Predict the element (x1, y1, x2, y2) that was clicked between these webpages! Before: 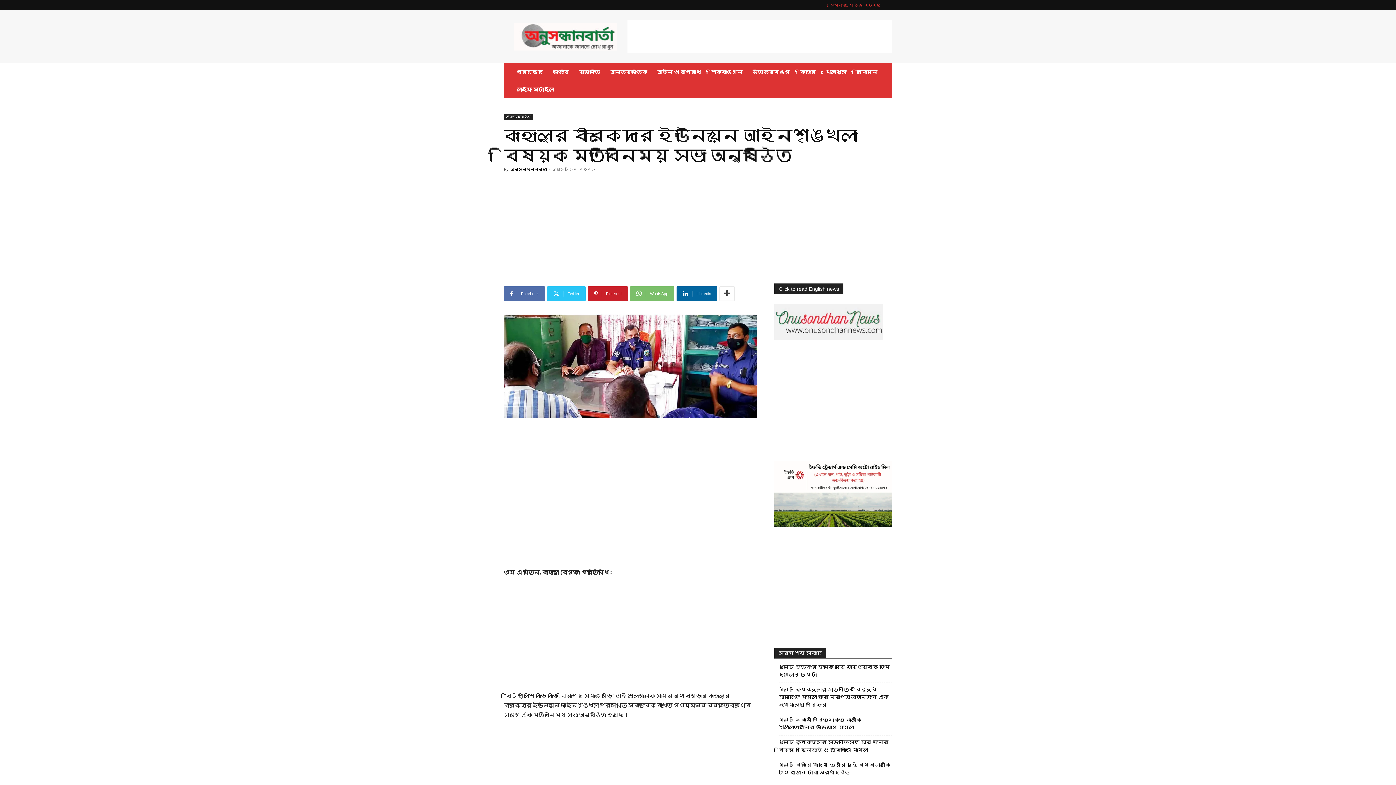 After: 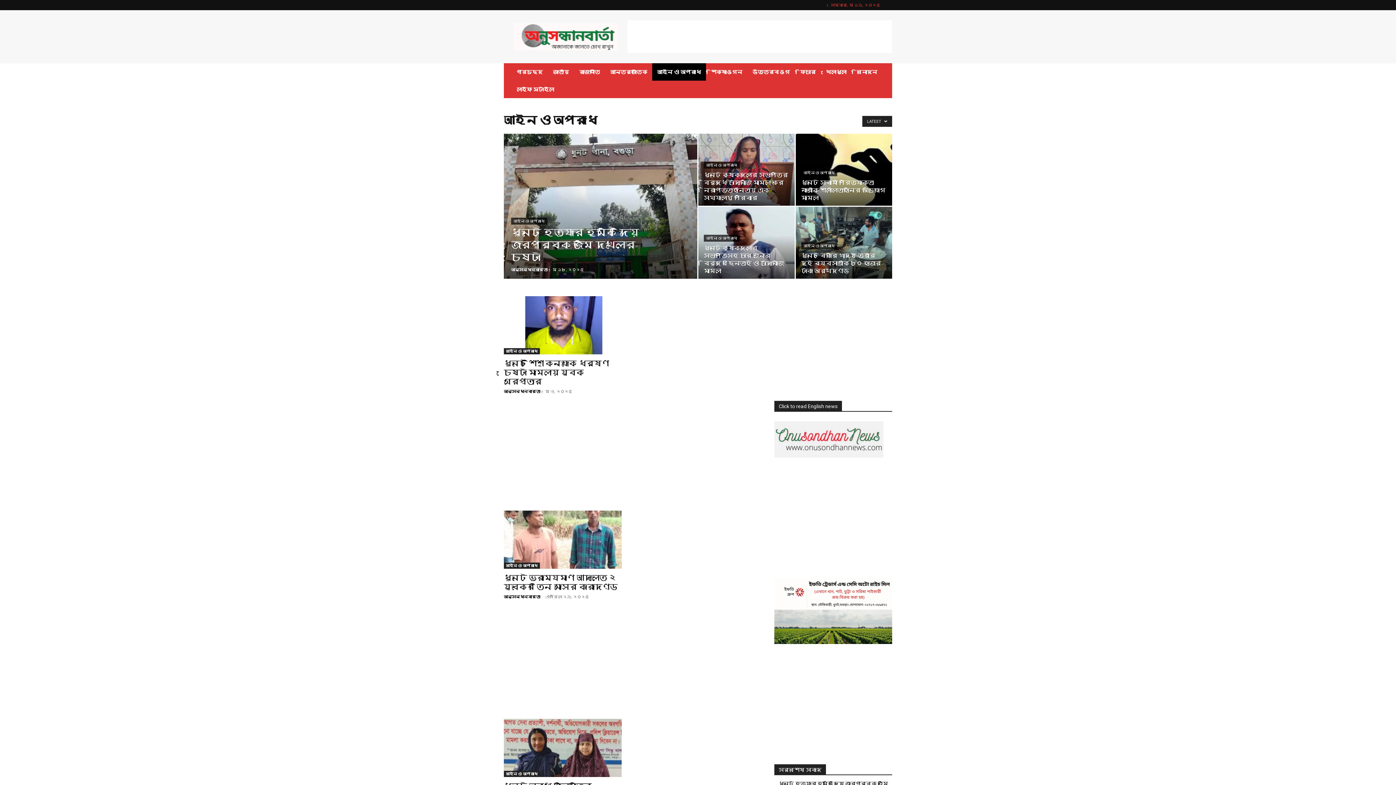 Action: bbox: (652, 63, 706, 80) label: আইন ও অপরাধ